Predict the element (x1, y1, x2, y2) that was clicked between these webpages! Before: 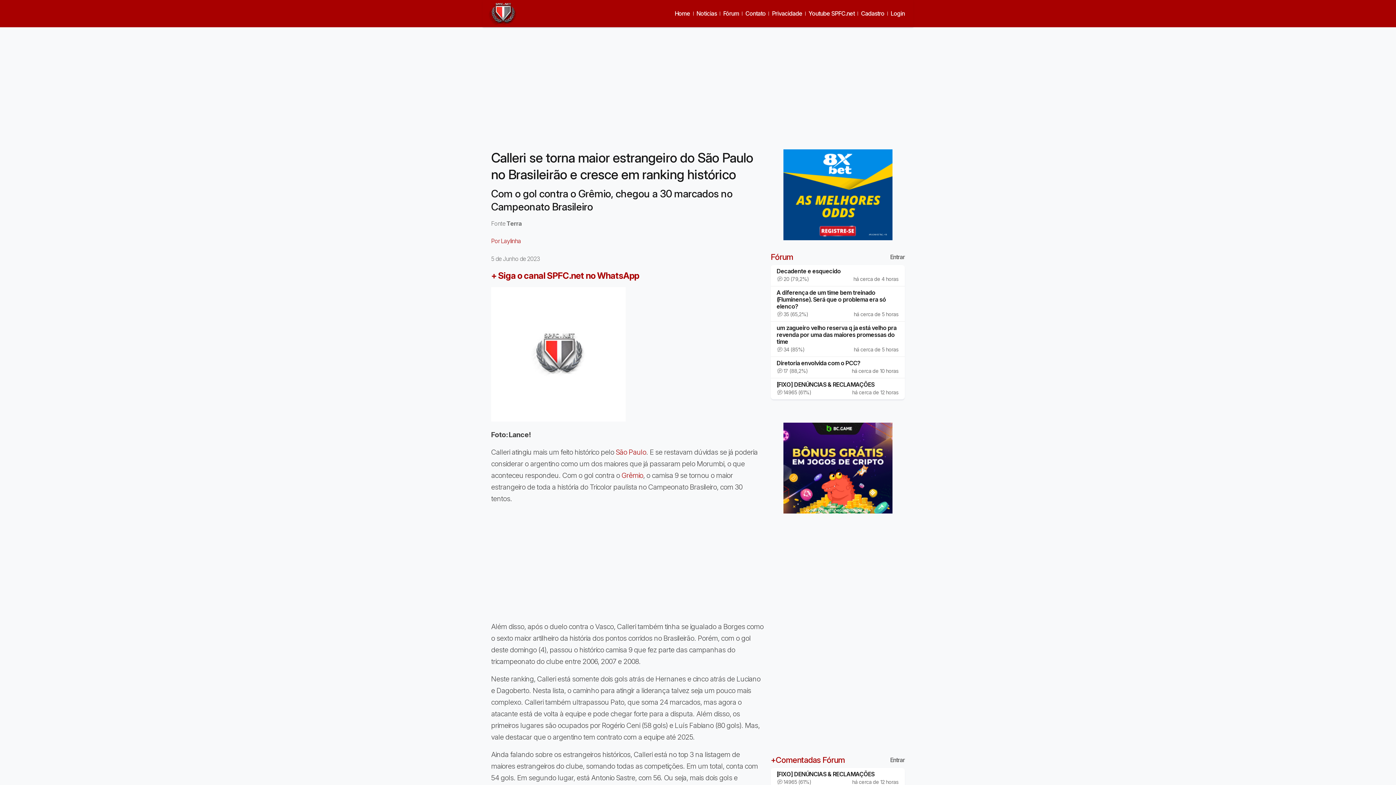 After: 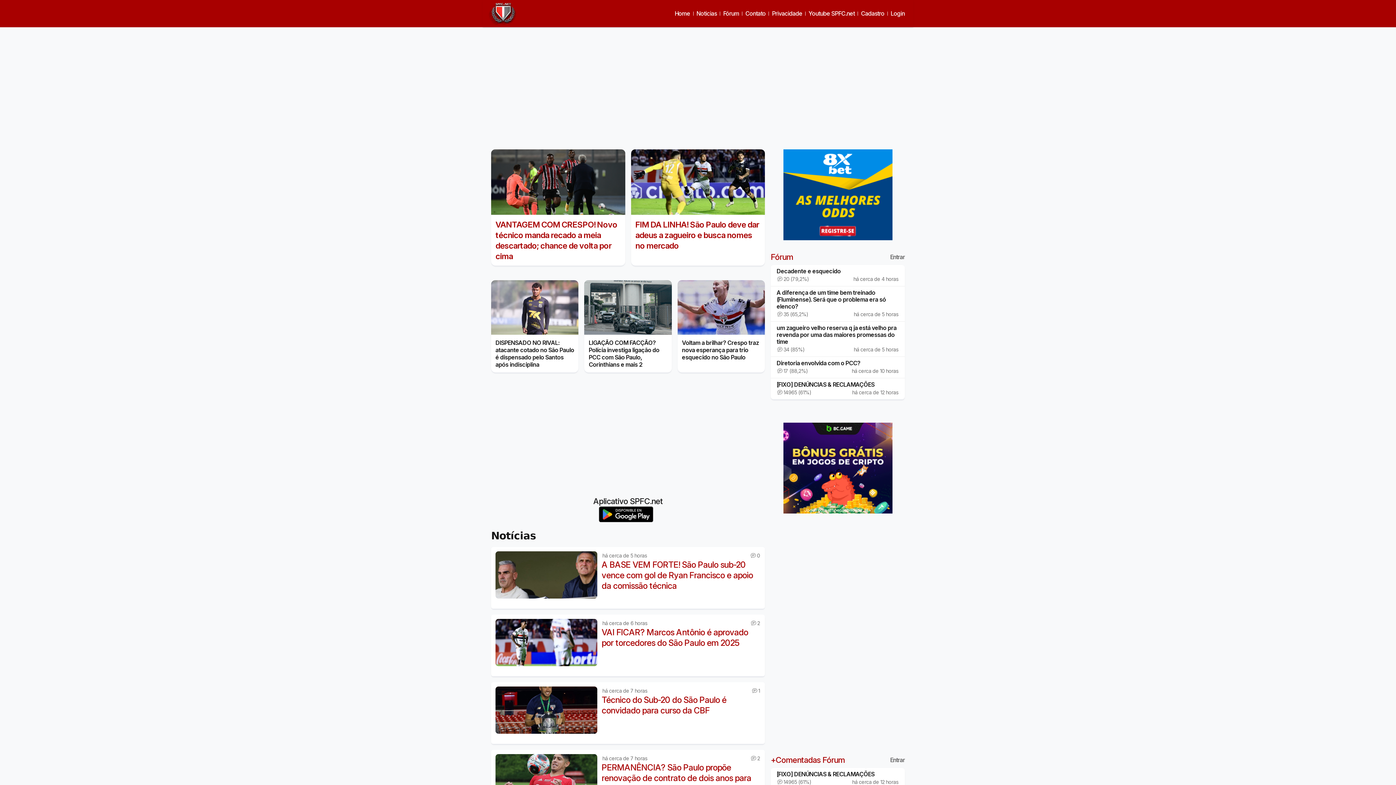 Action: bbox: (488, 0, 520, 27)